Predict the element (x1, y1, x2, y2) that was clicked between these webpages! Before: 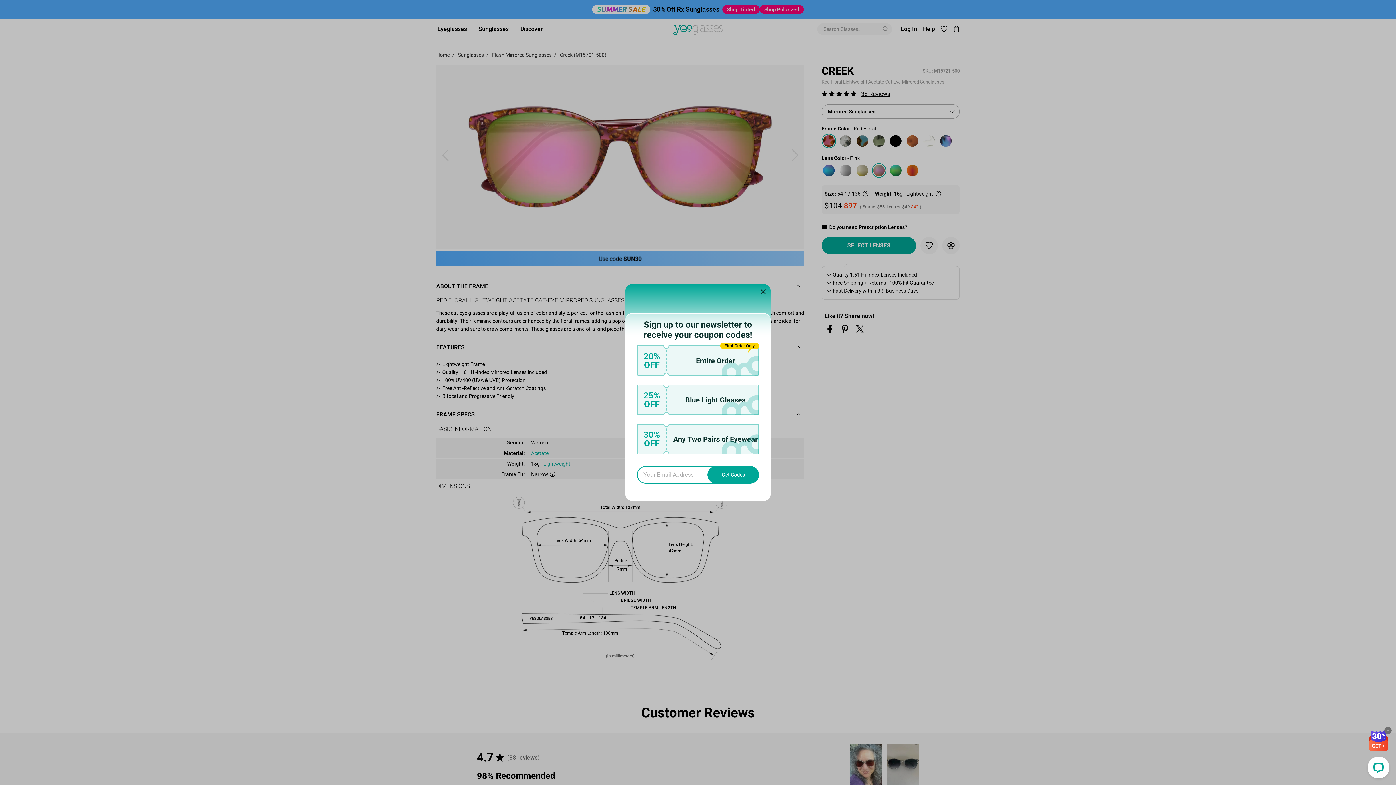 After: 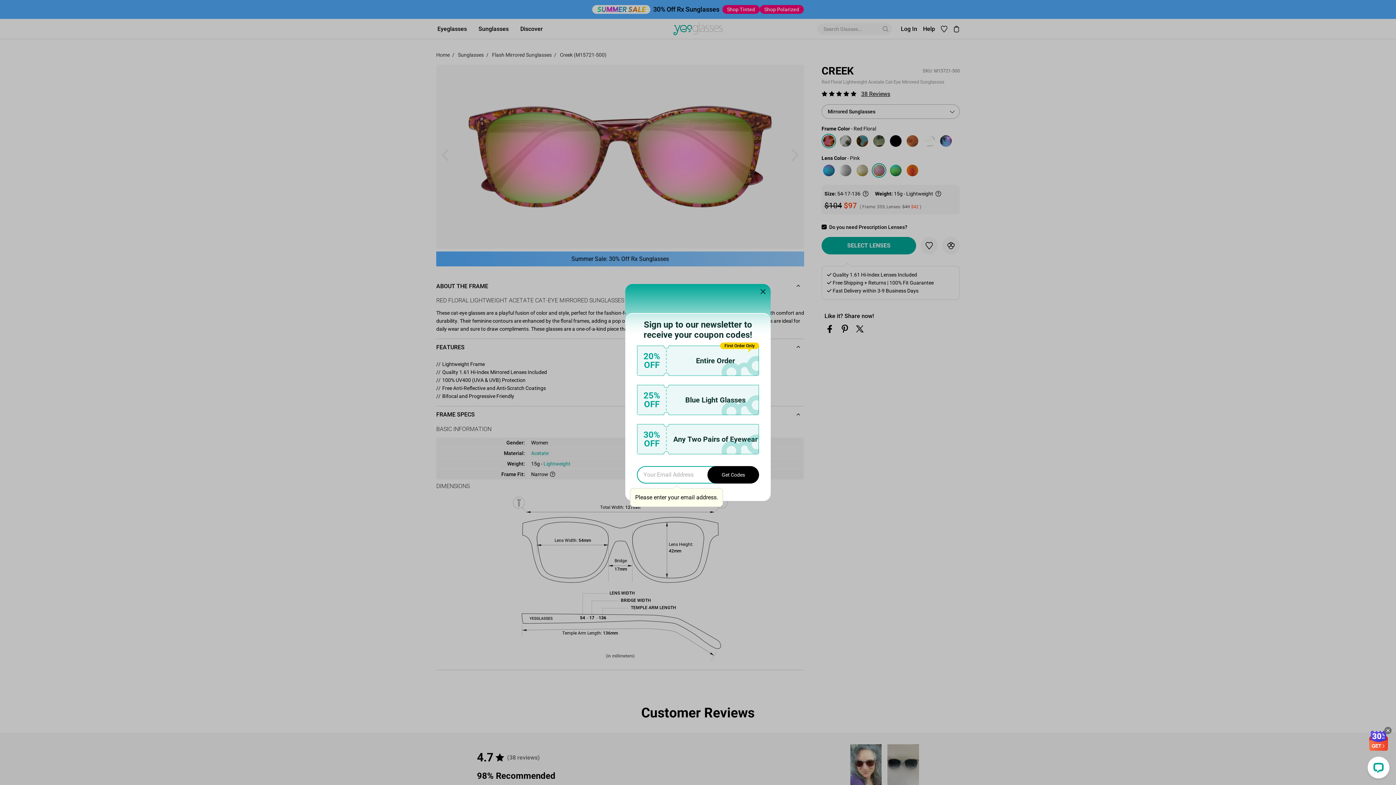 Action: bbox: (707, 466, 759, 483) label: Get Codes